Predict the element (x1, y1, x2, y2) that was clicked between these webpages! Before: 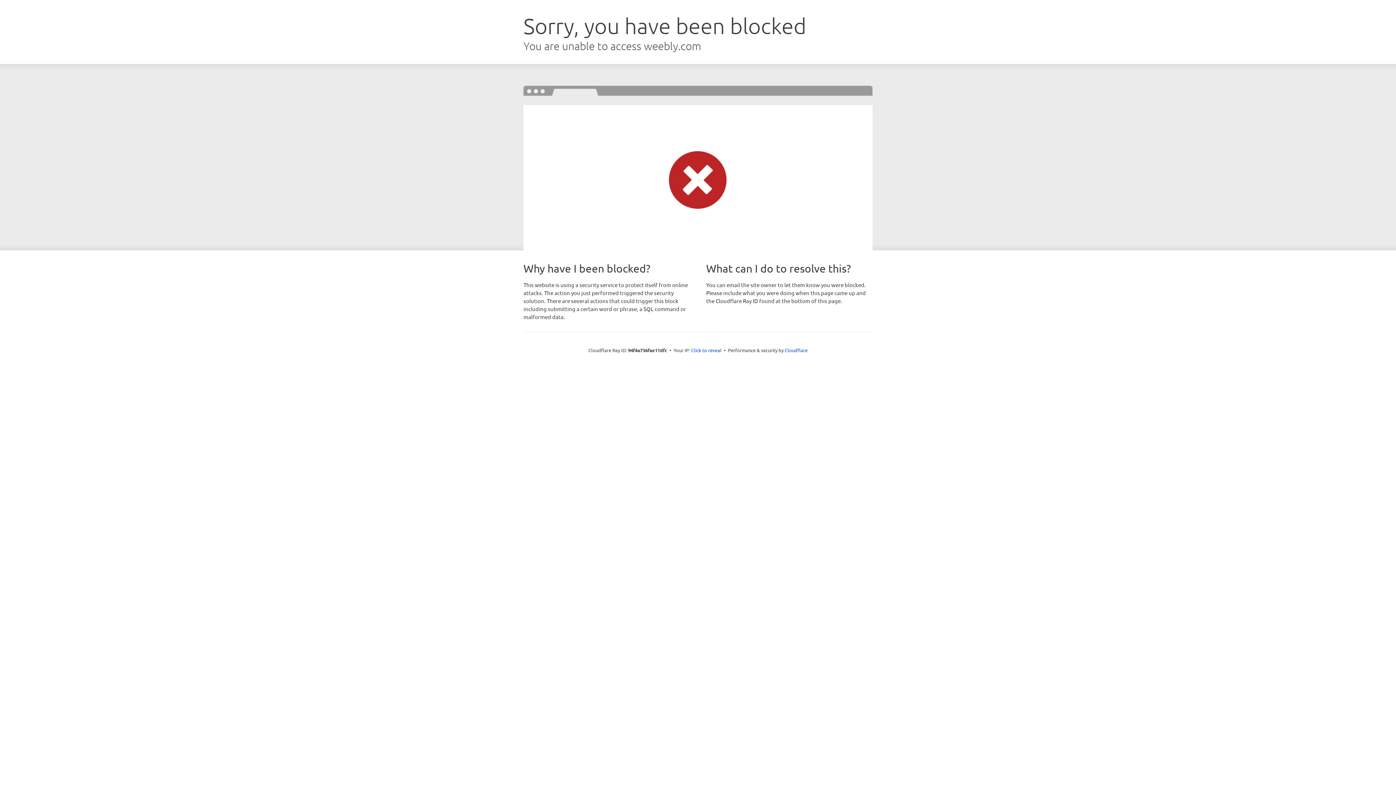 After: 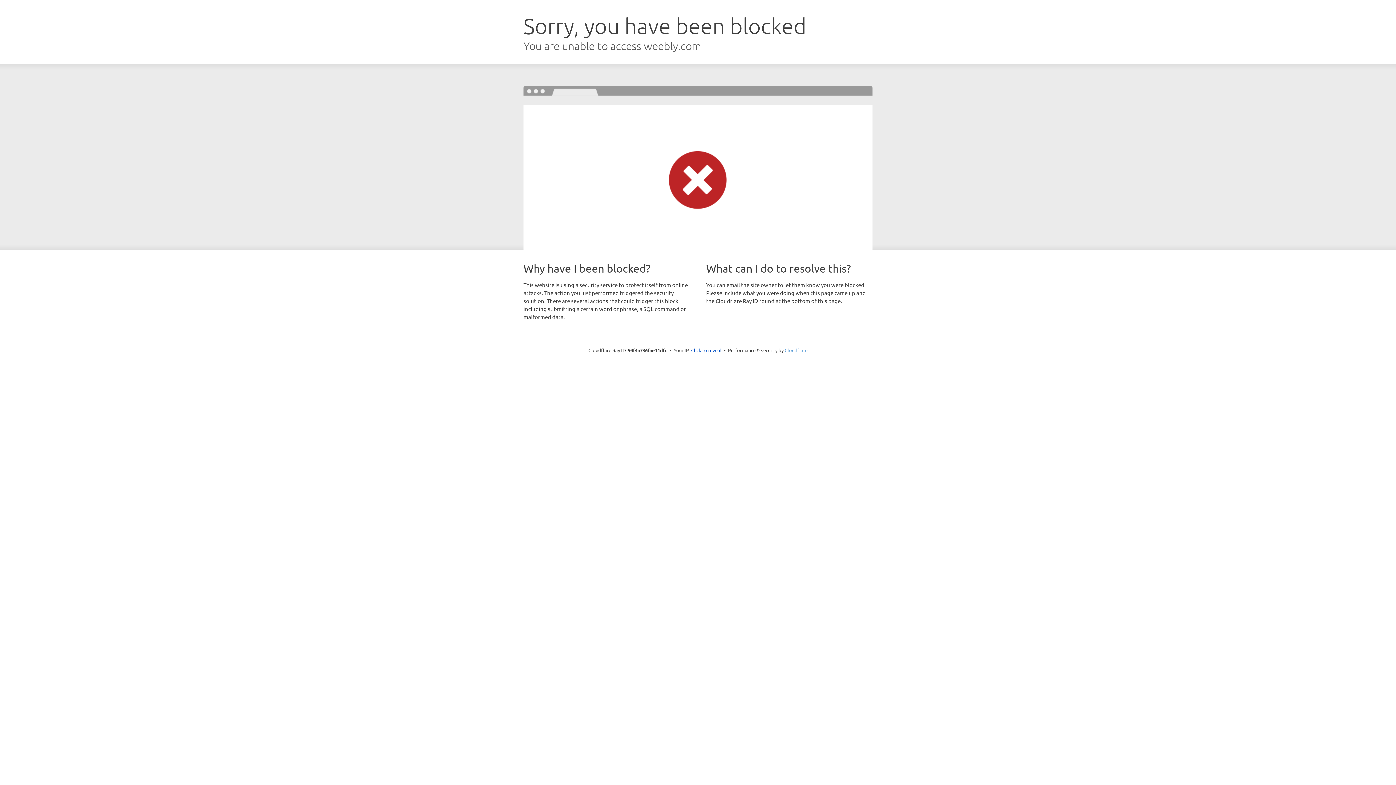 Action: label: Cloudflare bbox: (784, 347, 807, 353)